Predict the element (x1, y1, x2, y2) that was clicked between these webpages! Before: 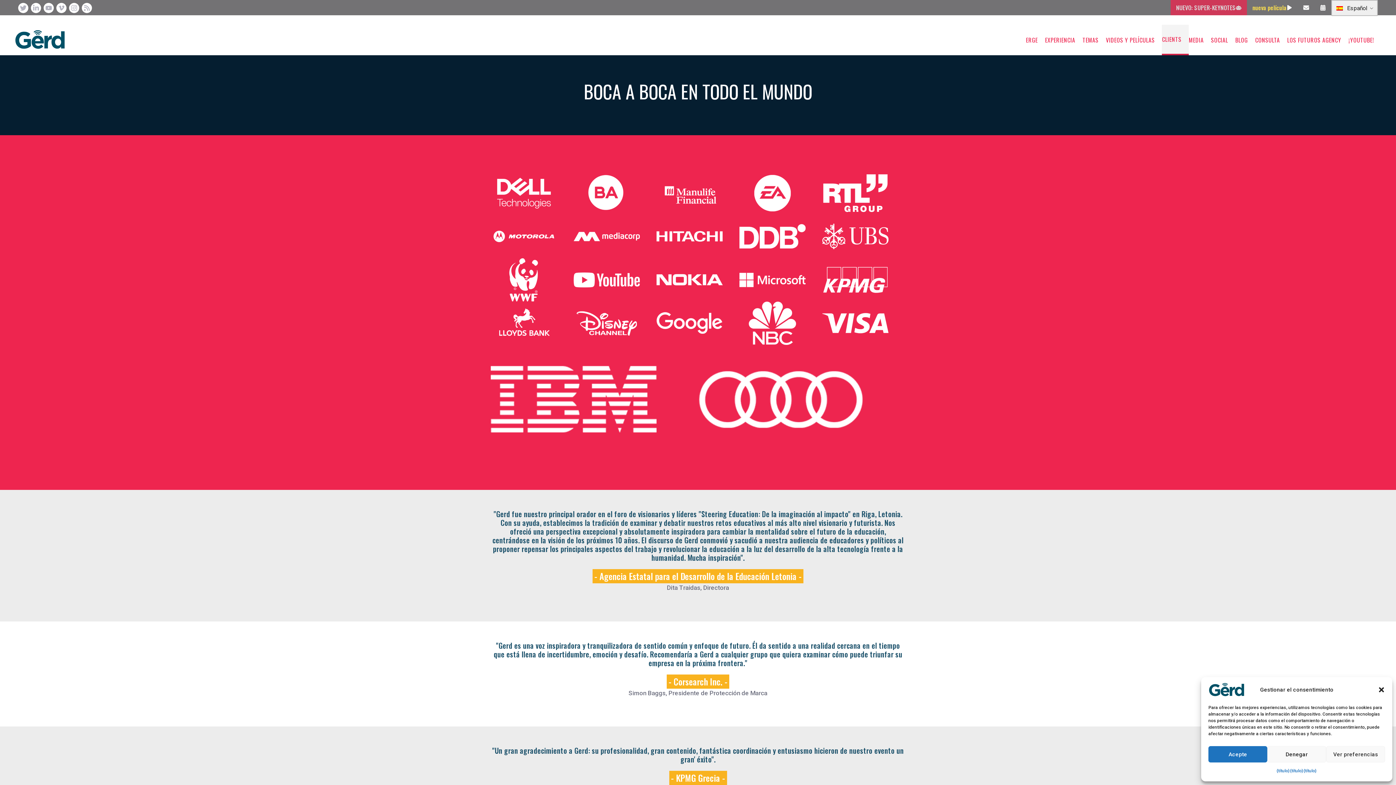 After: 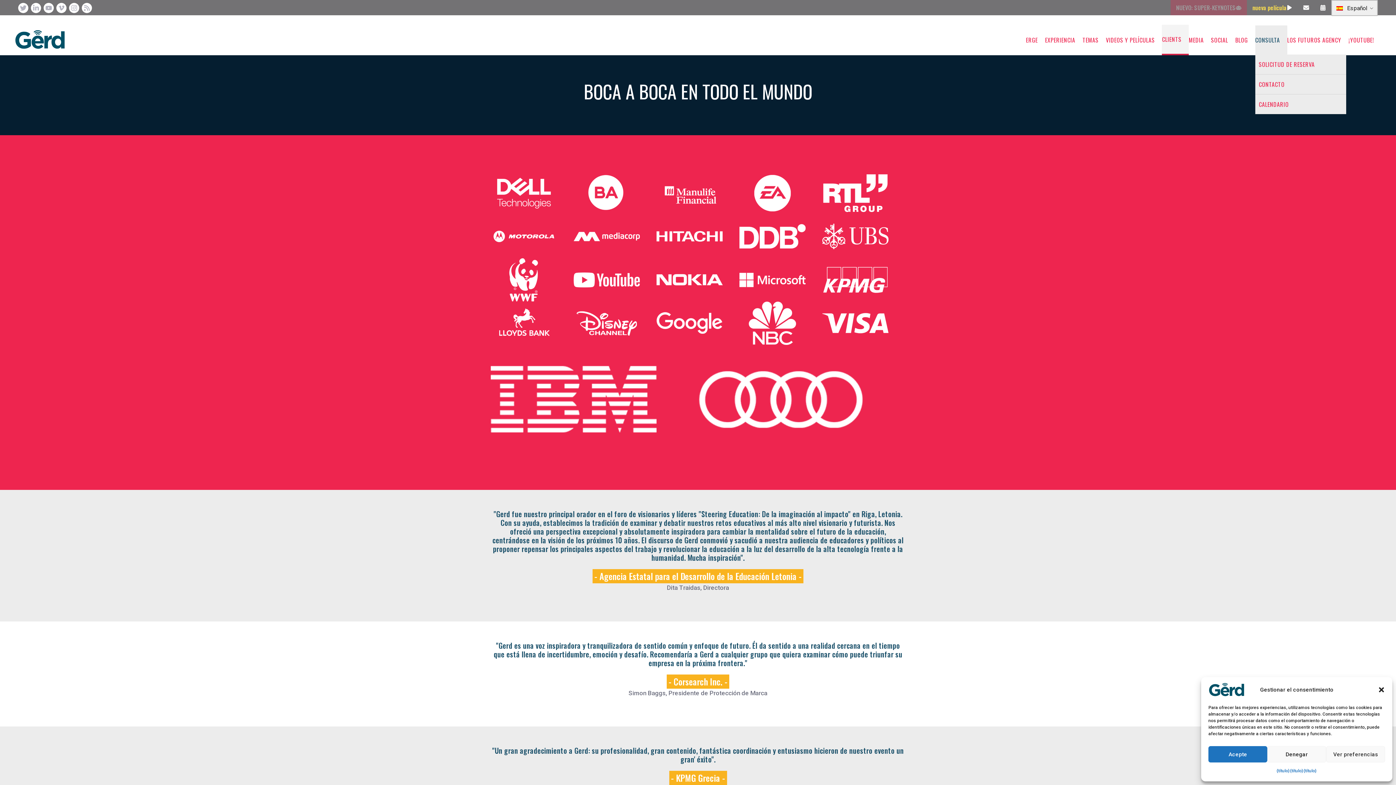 Action: label: CONSULTA bbox: (1255, 25, 1287, 54)